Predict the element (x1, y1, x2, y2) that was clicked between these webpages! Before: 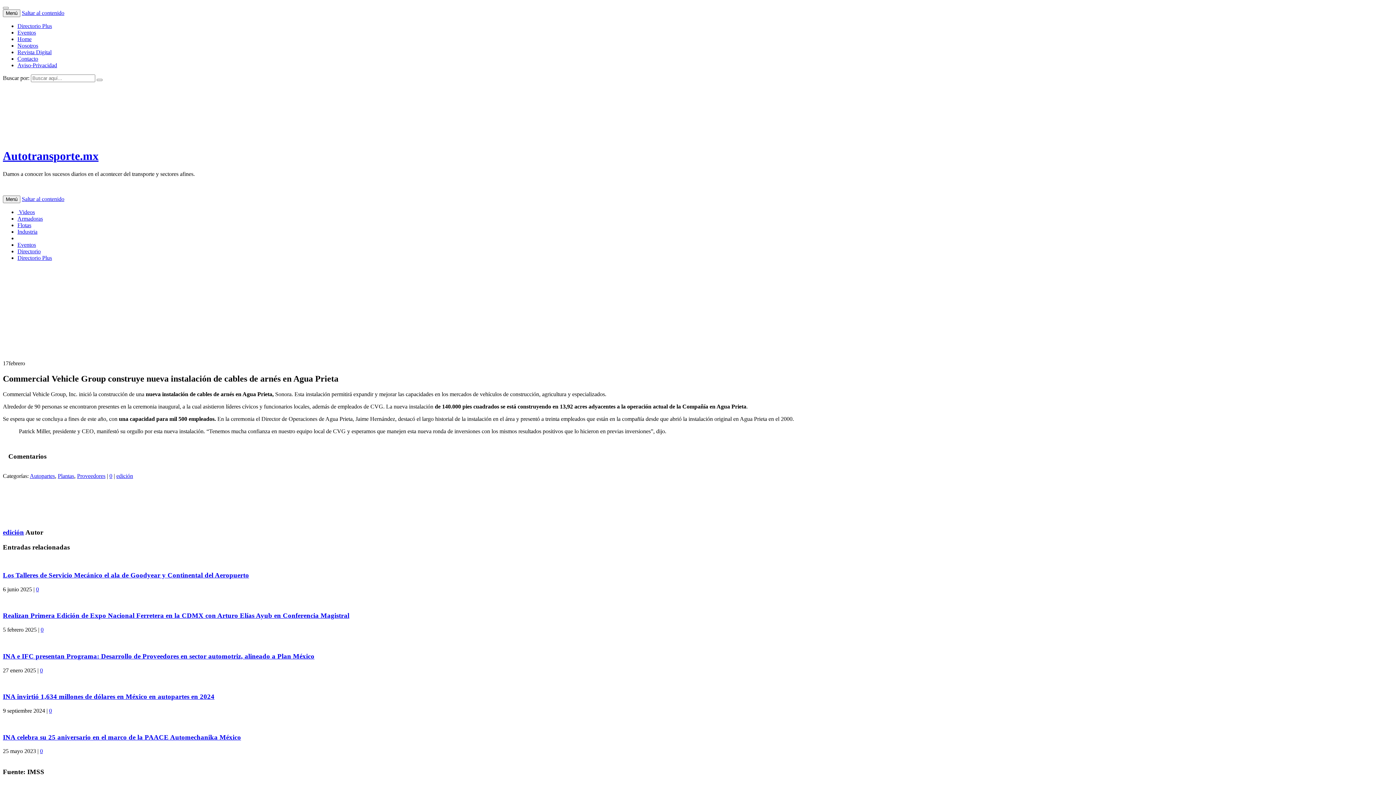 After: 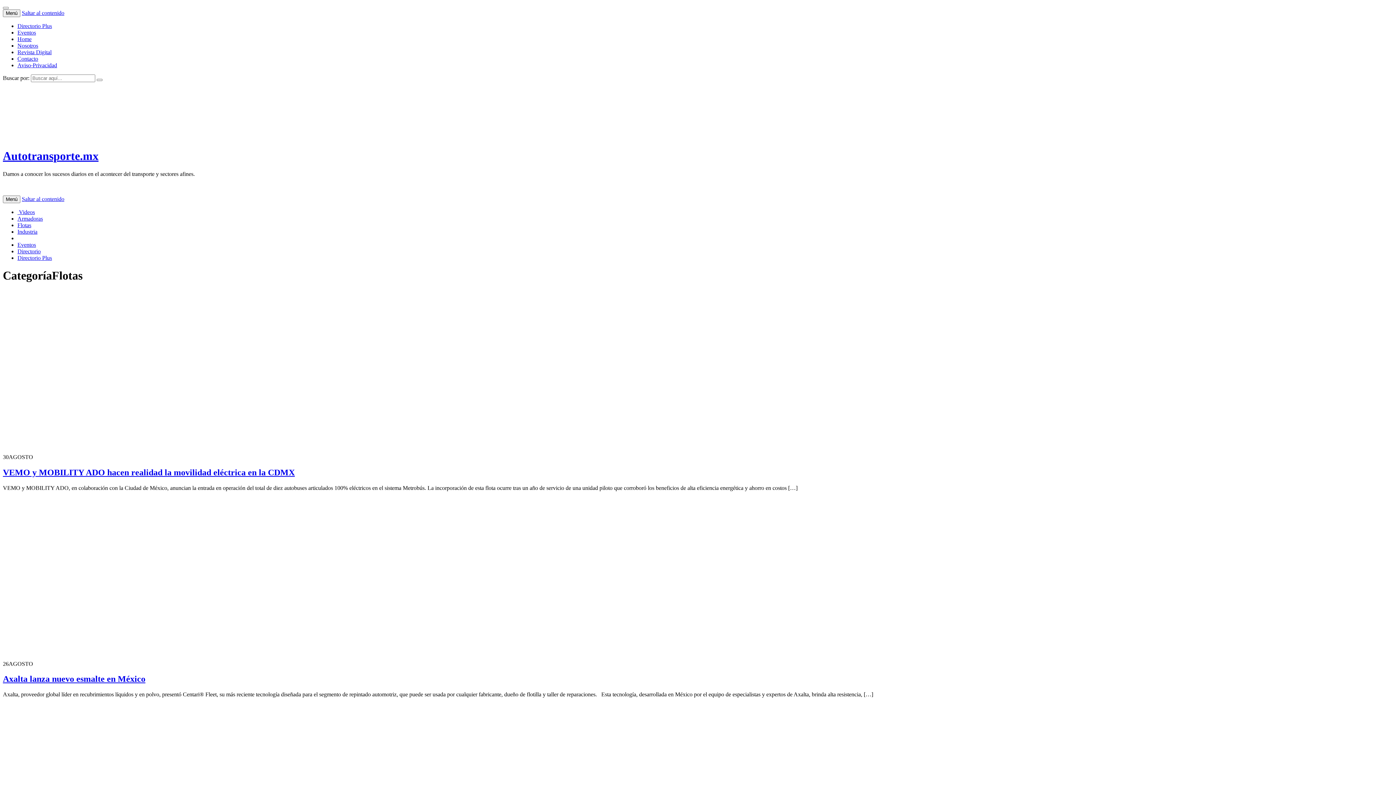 Action: label: Flotas bbox: (17, 222, 31, 228)